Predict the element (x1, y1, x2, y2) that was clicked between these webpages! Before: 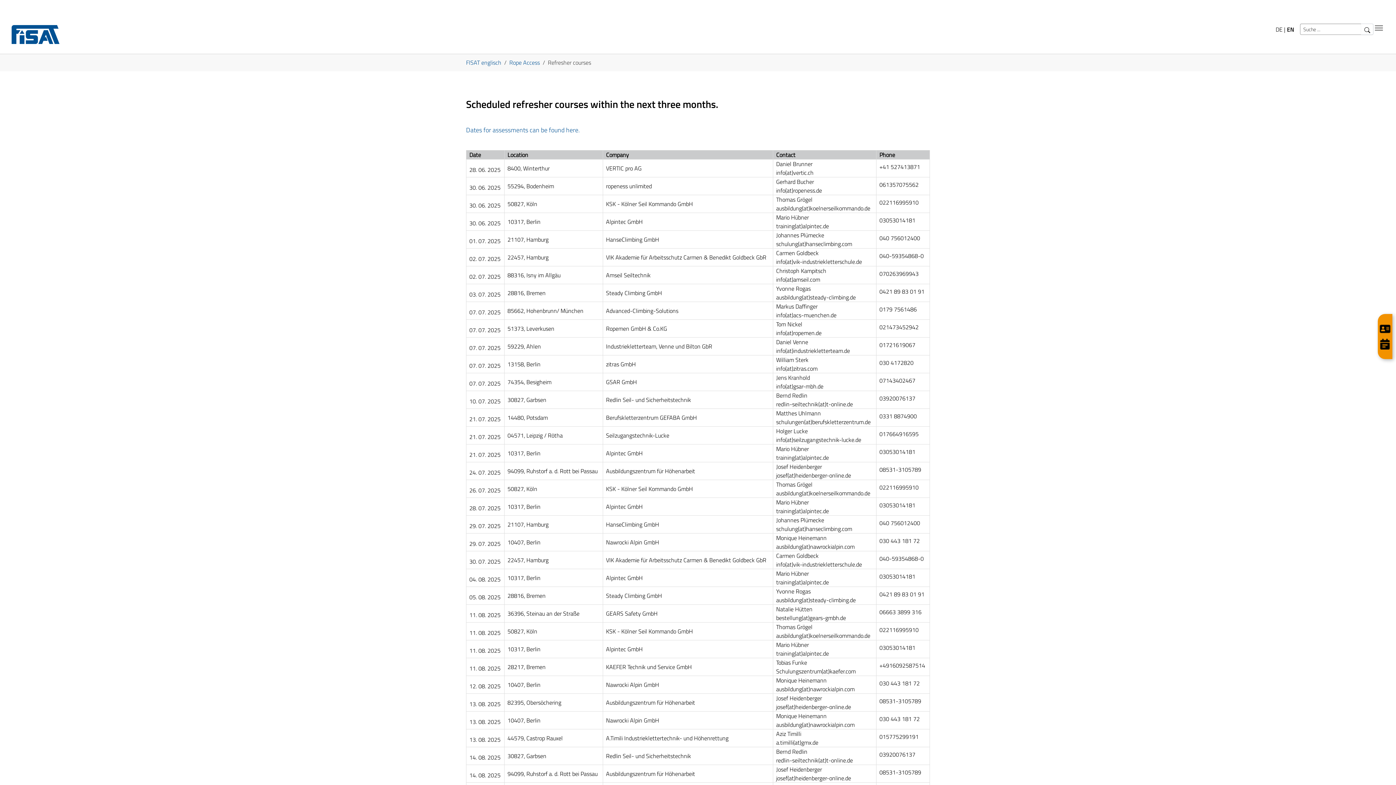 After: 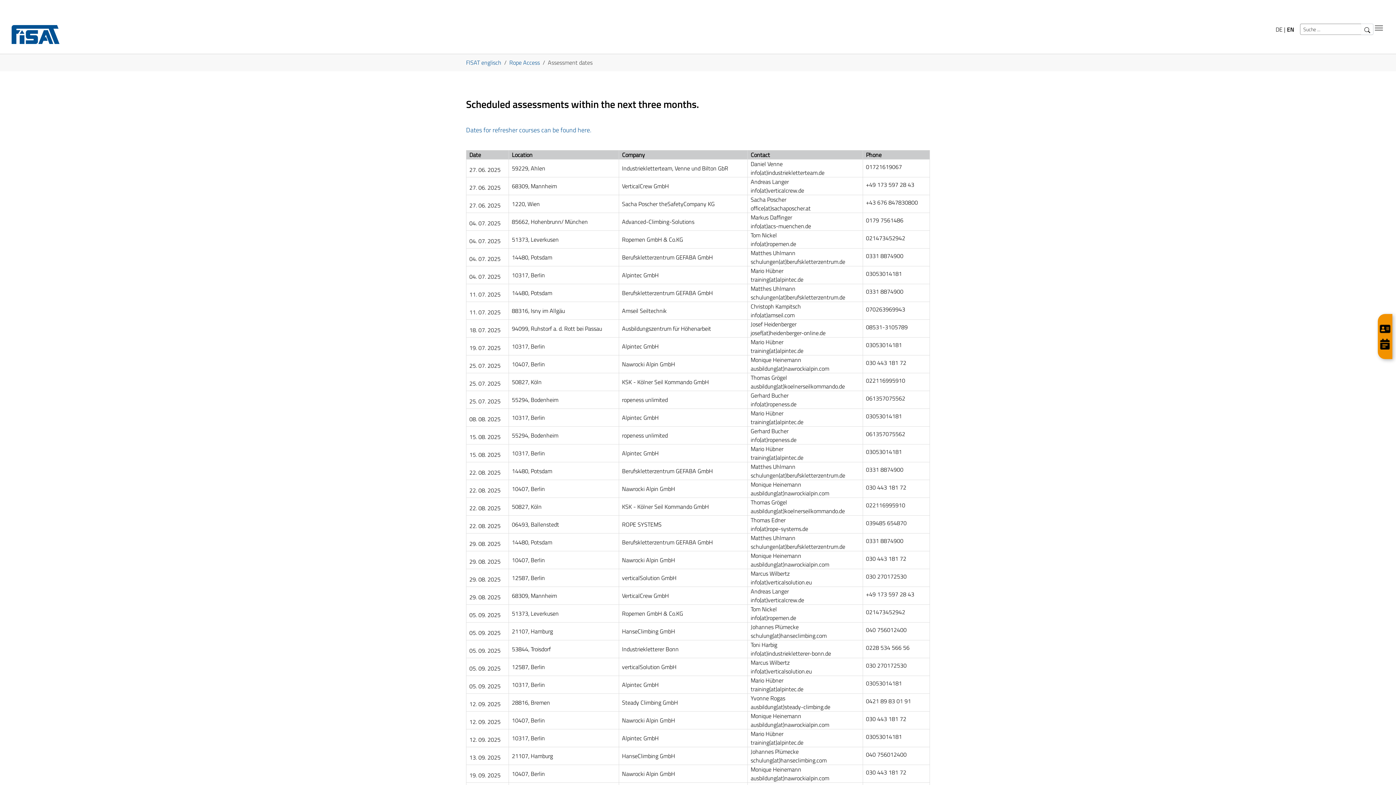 Action: label: Dates for assessments can be found here. bbox: (466, 125, 580, 134)